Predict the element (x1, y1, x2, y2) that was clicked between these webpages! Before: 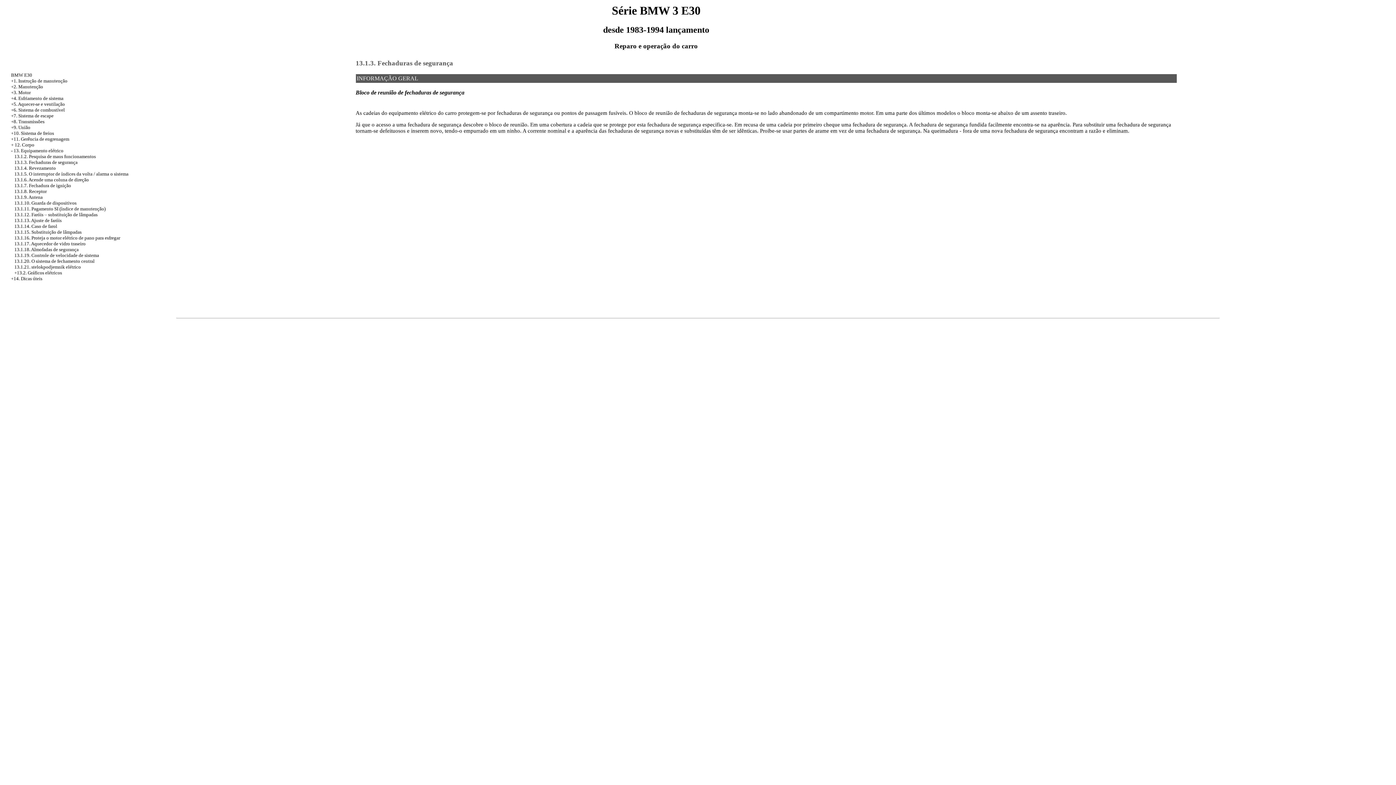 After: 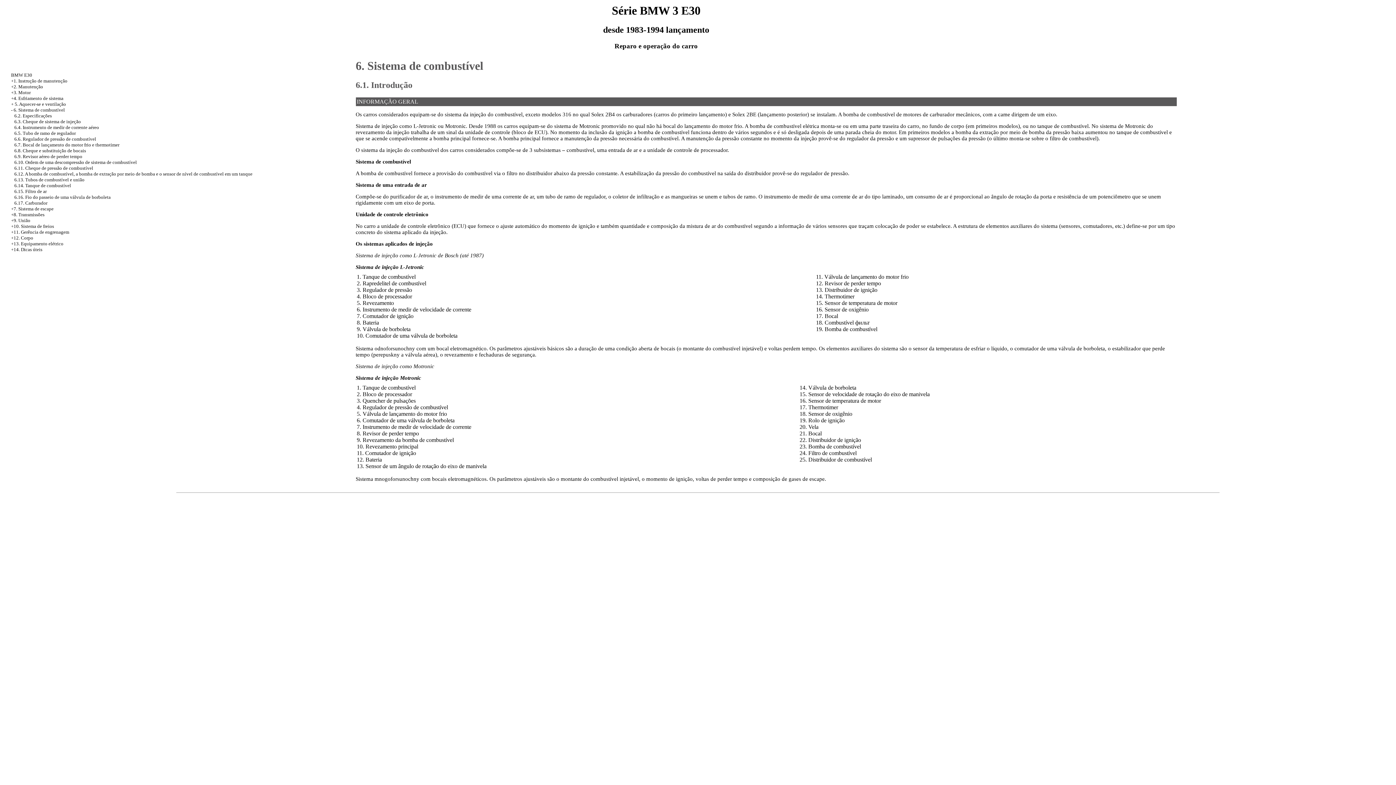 Action: label: +6. Sistema de combustível bbox: (11, 107, 64, 112)